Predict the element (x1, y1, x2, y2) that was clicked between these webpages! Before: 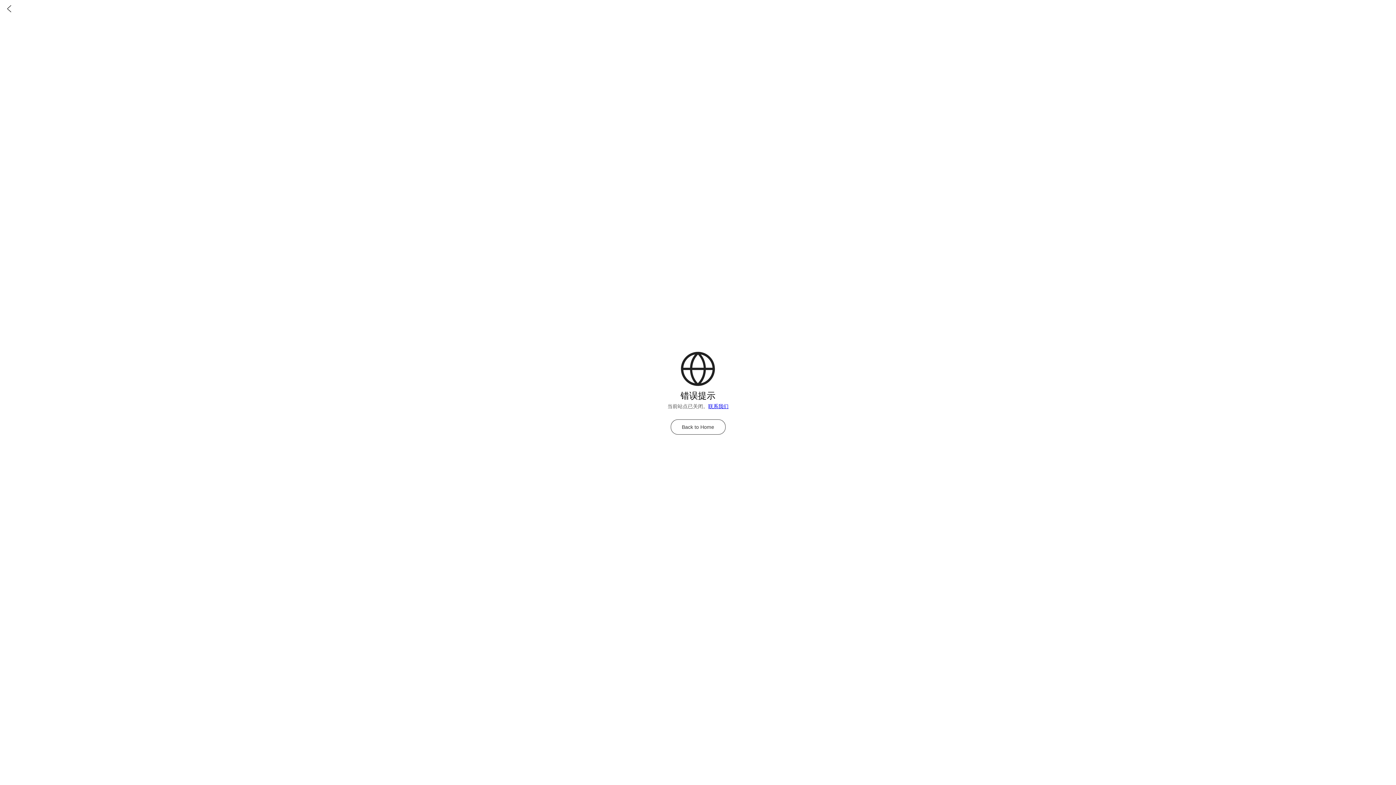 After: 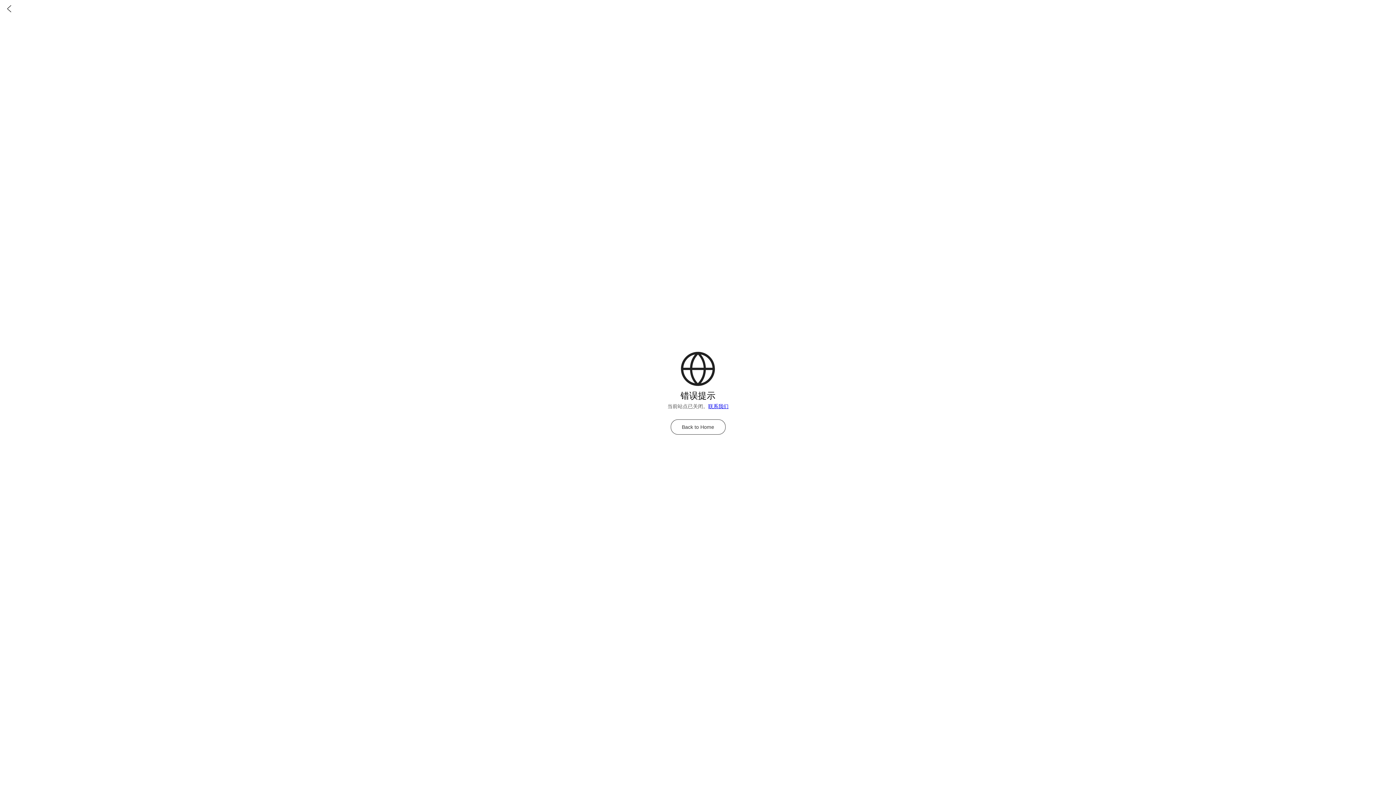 Action: label: Back to Home bbox: (670, 419, 725, 434)